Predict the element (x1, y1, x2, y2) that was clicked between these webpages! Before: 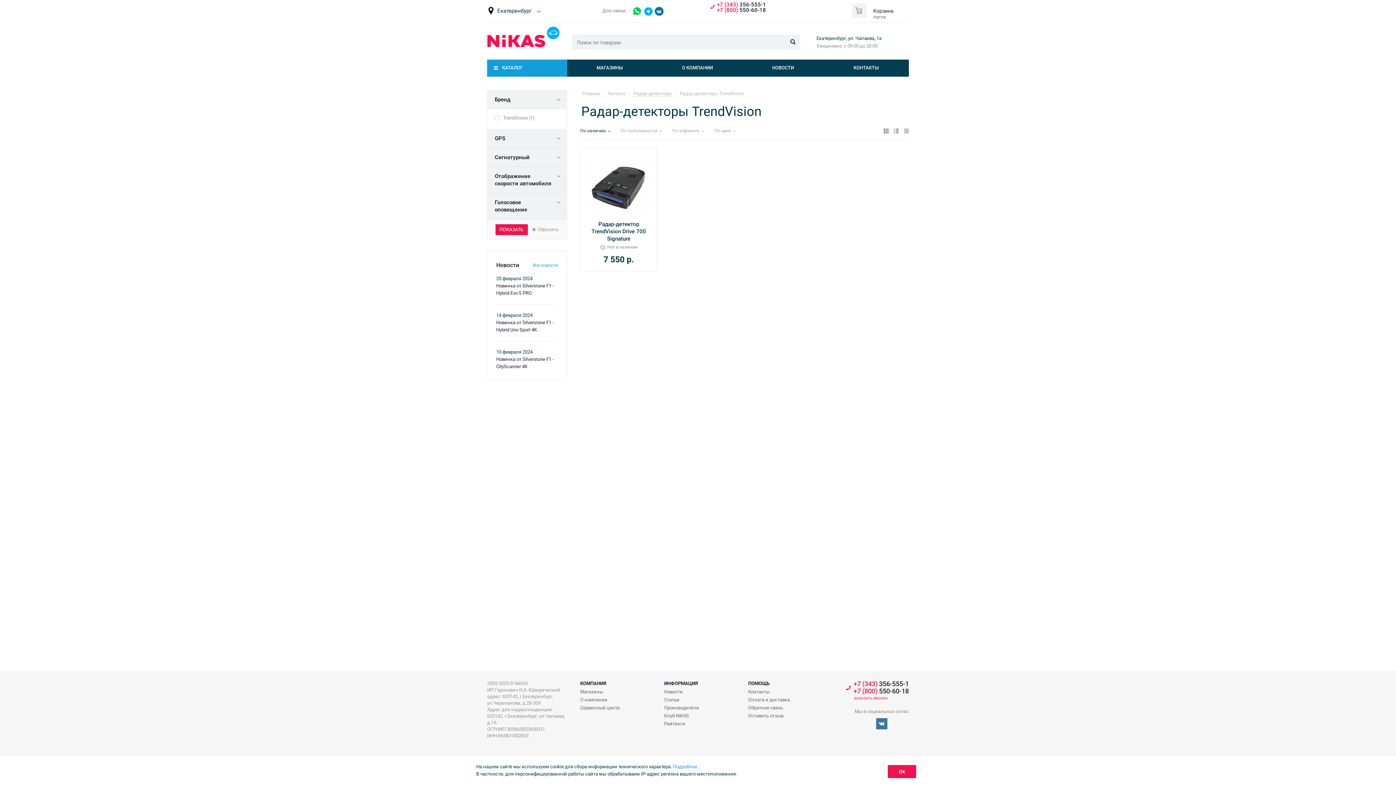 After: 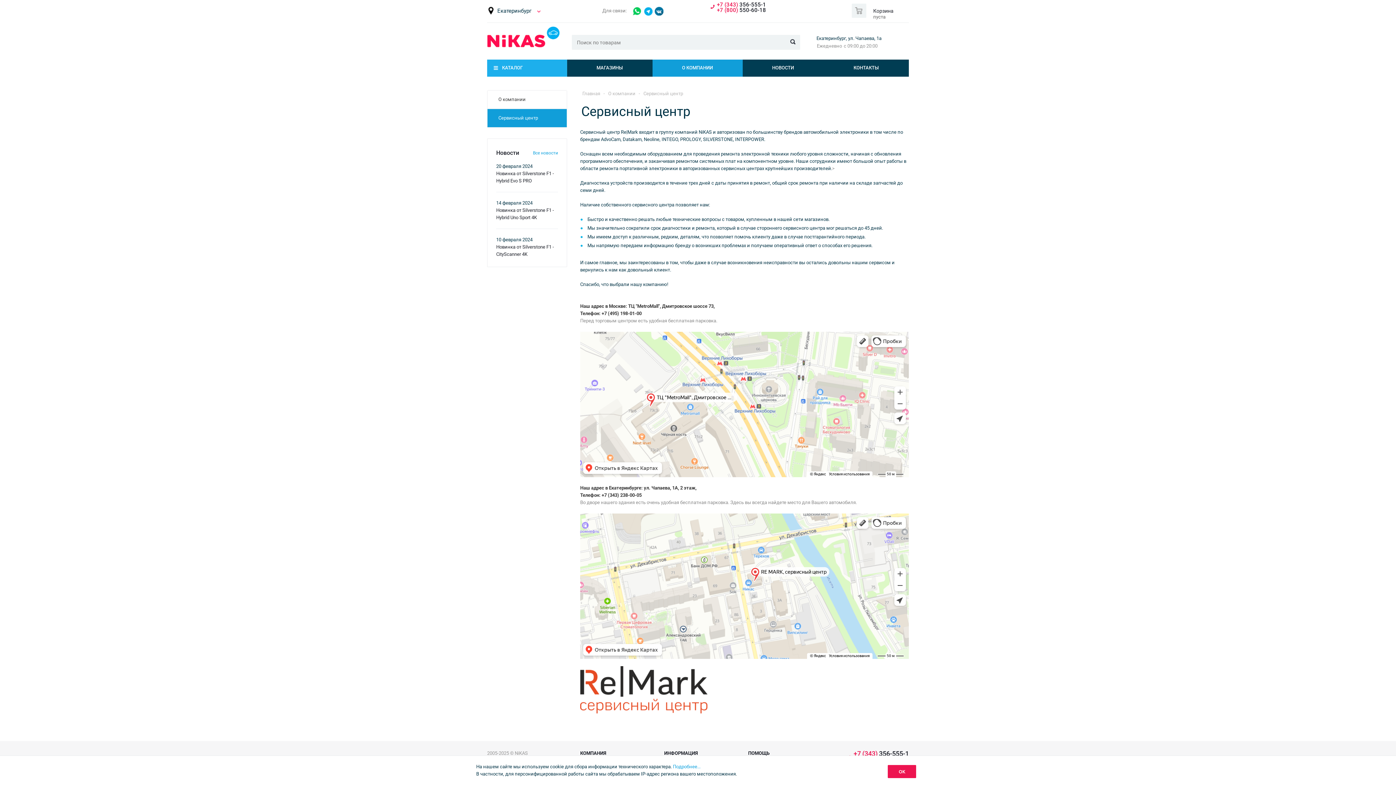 Action: bbox: (580, 705, 620, 711) label: Сервисный центр